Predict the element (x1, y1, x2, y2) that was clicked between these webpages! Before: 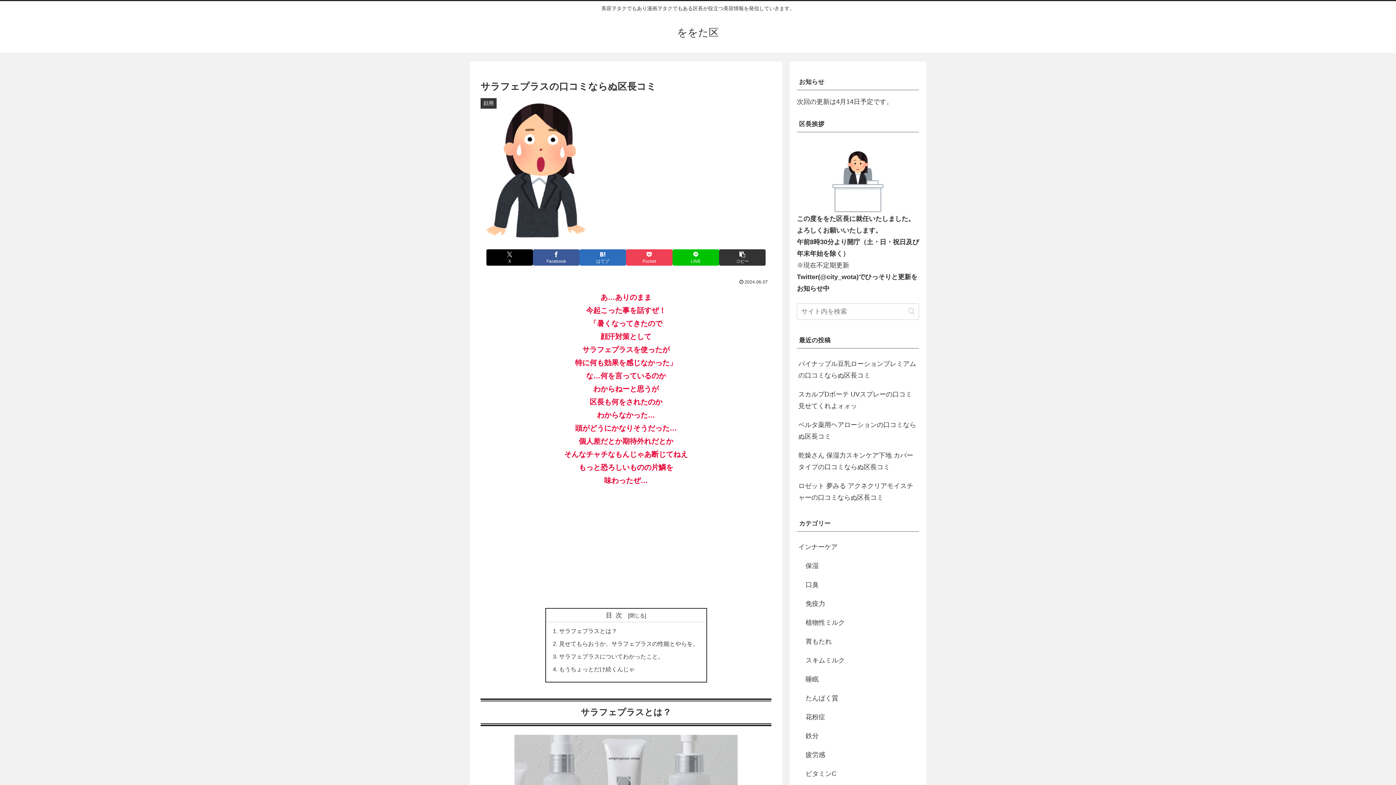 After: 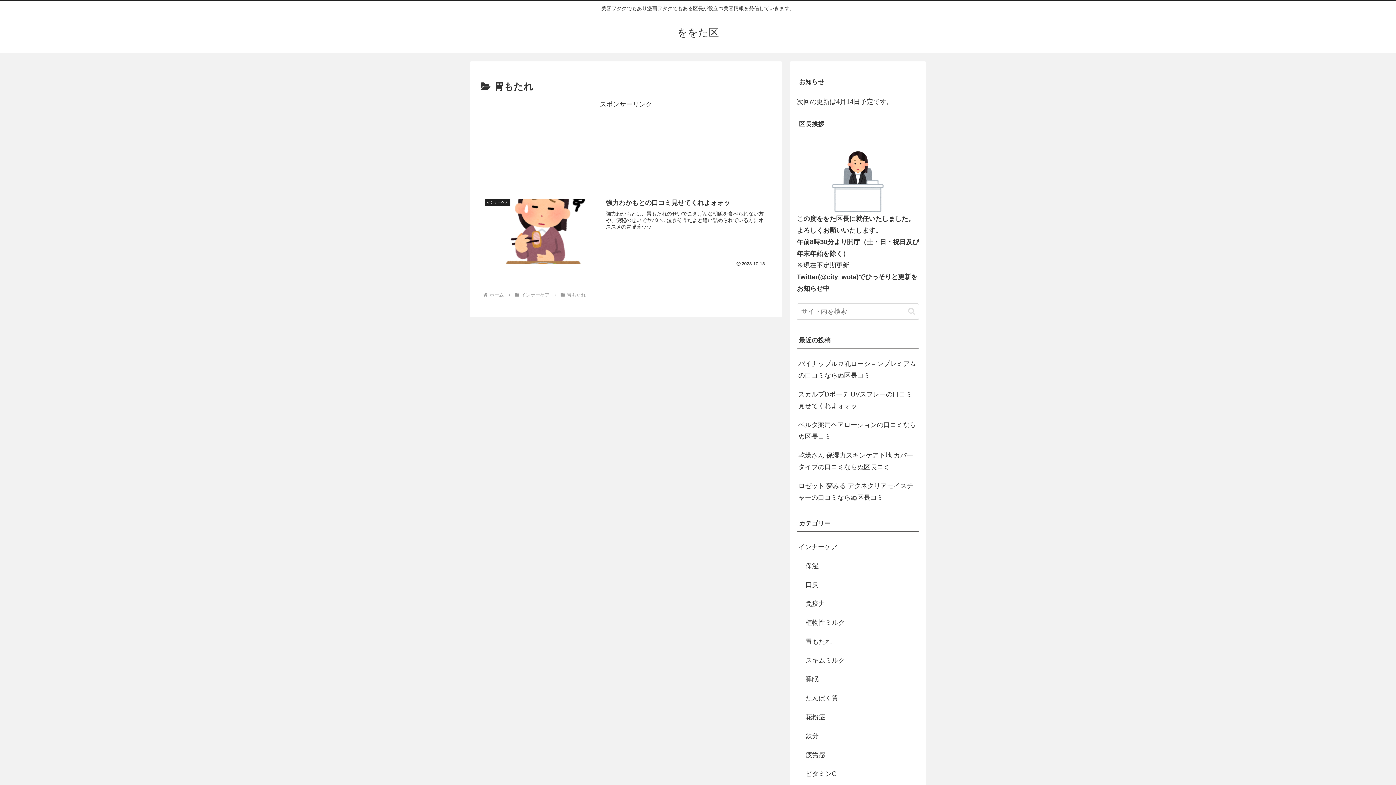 Action: bbox: (804, 632, 919, 651) label: 胃もたれ